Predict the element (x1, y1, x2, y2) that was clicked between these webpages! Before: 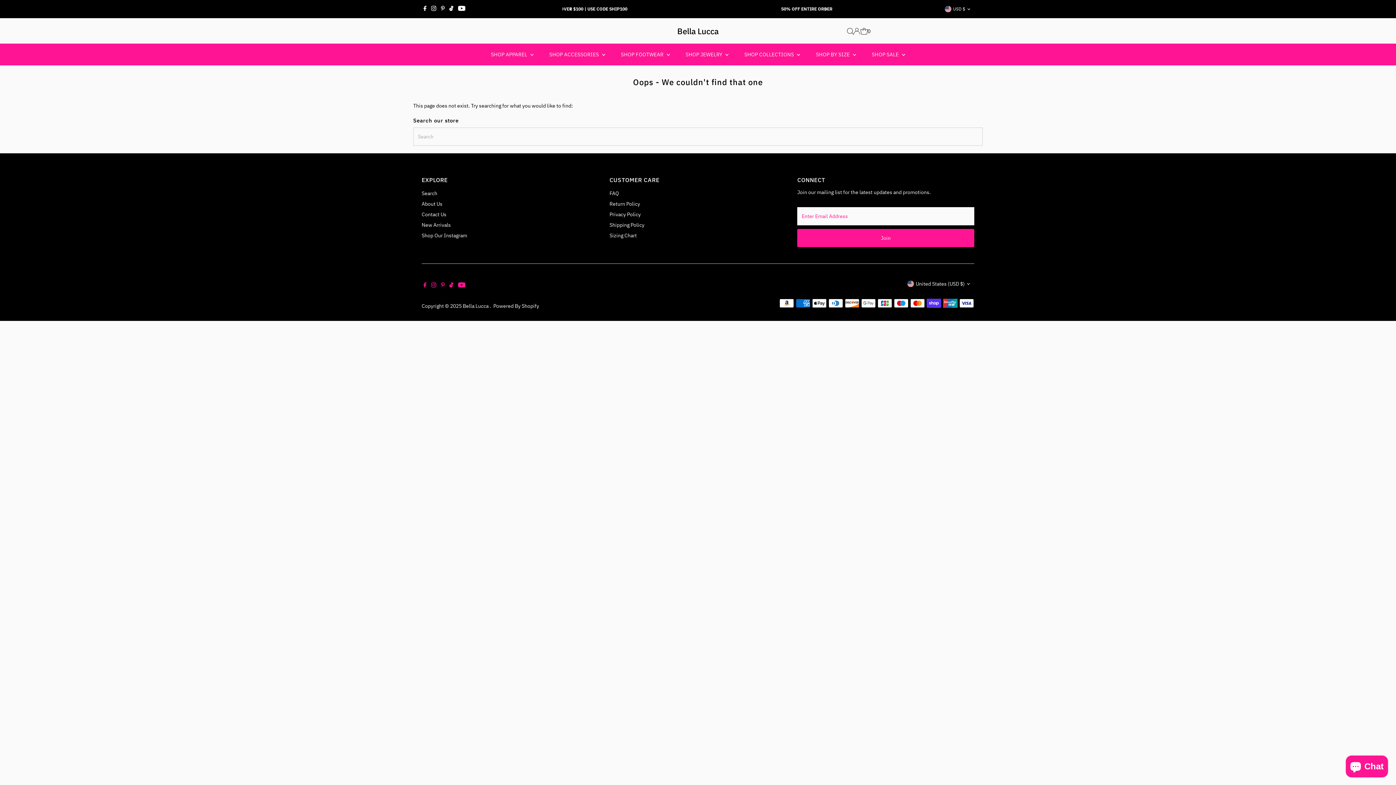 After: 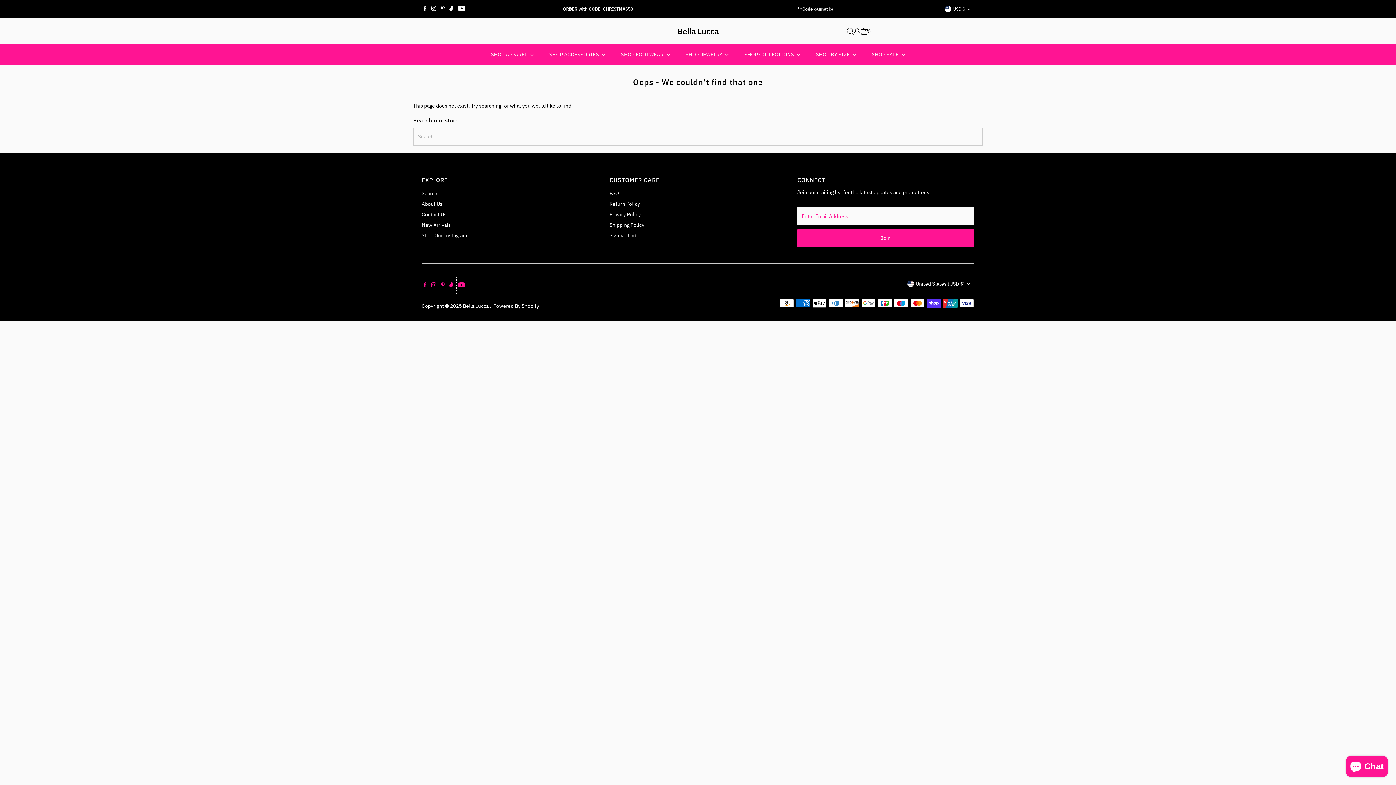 Action: label: Youtube bbox: (456, 277, 467, 294)